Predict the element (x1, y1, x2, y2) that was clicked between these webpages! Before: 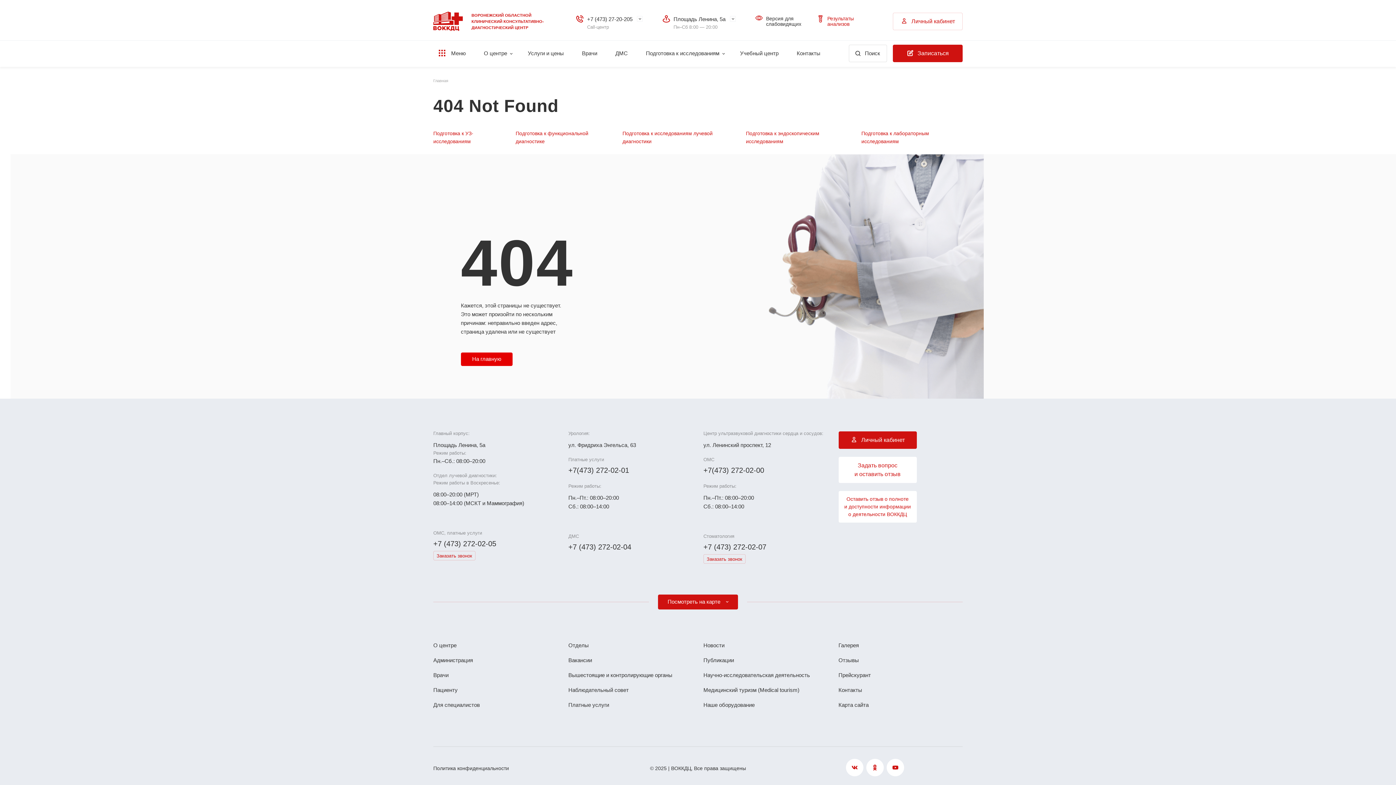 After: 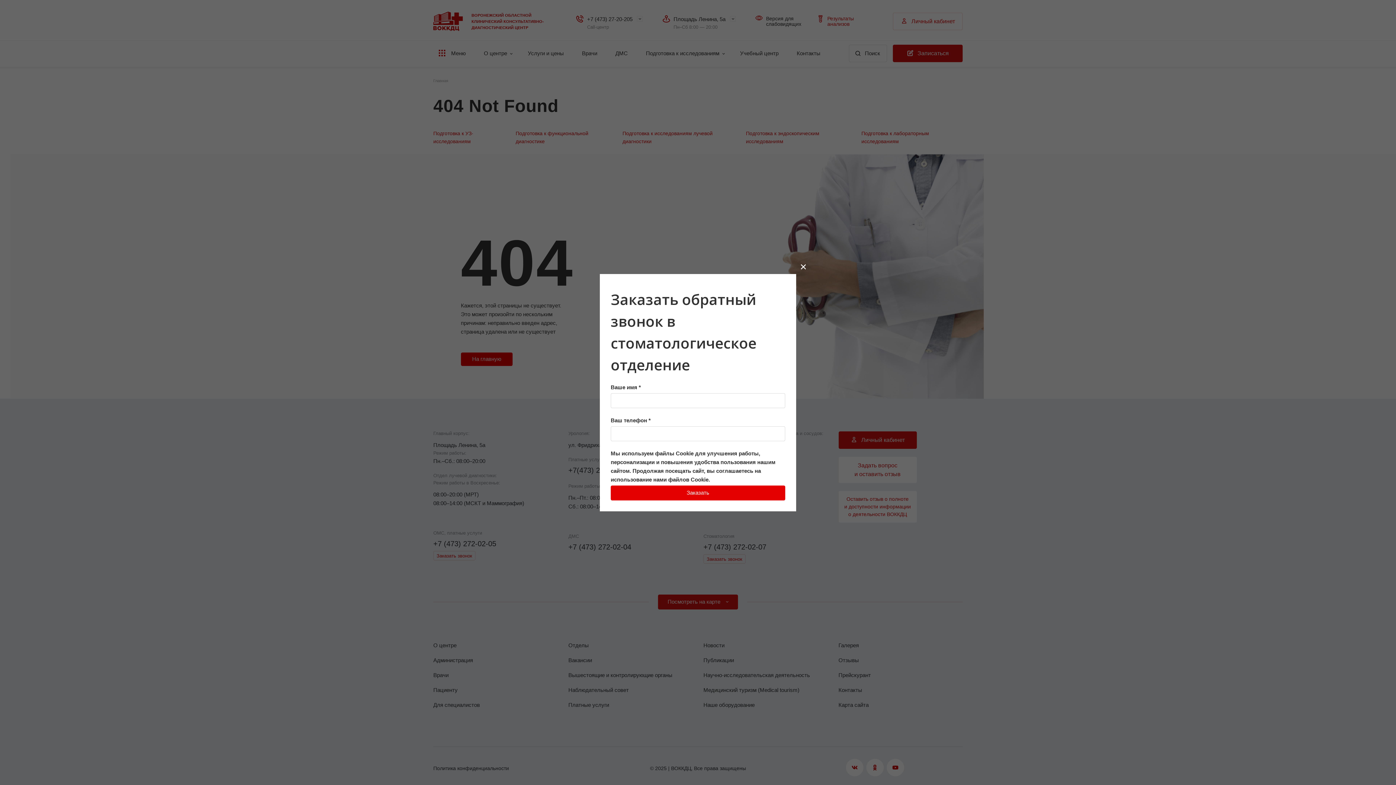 Action: bbox: (703, 554, 745, 564) label: Заказать звонок